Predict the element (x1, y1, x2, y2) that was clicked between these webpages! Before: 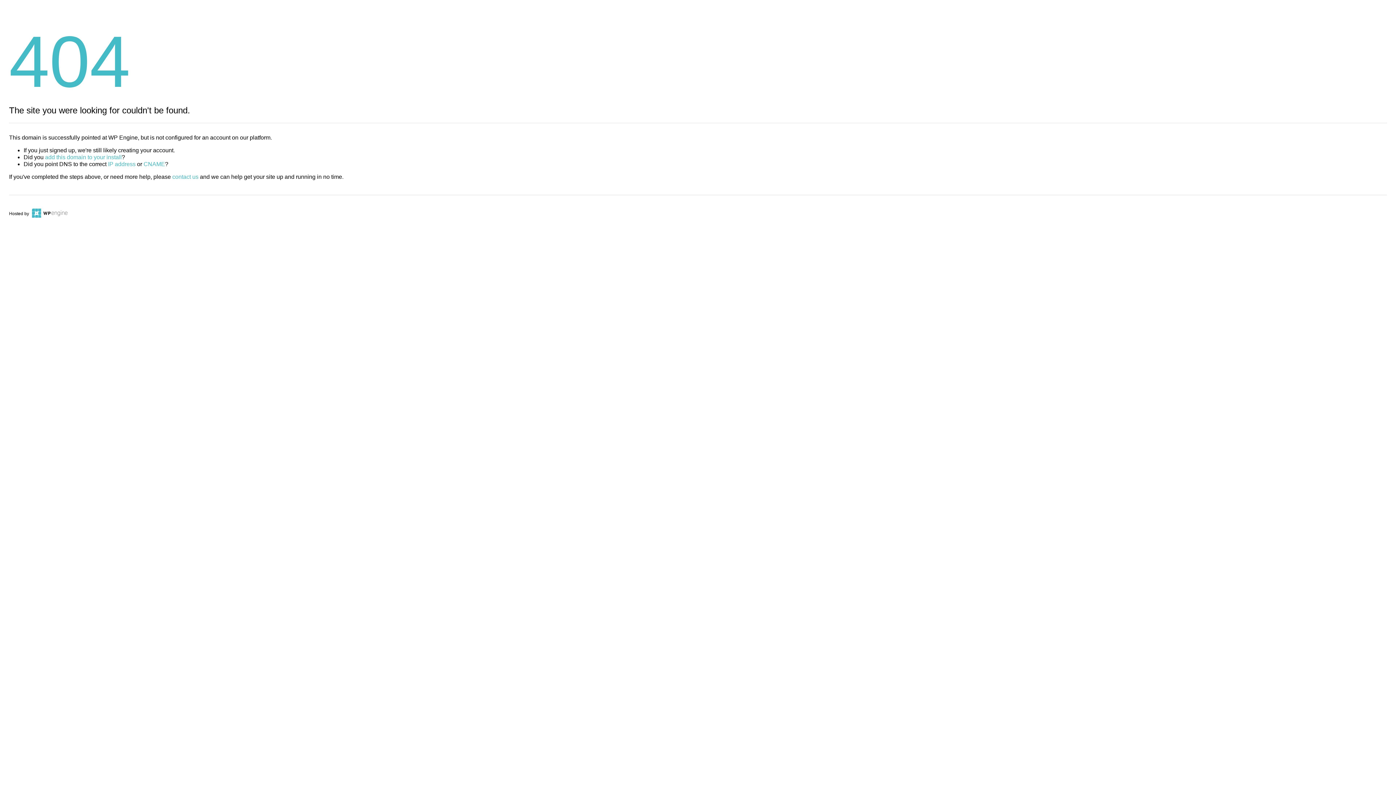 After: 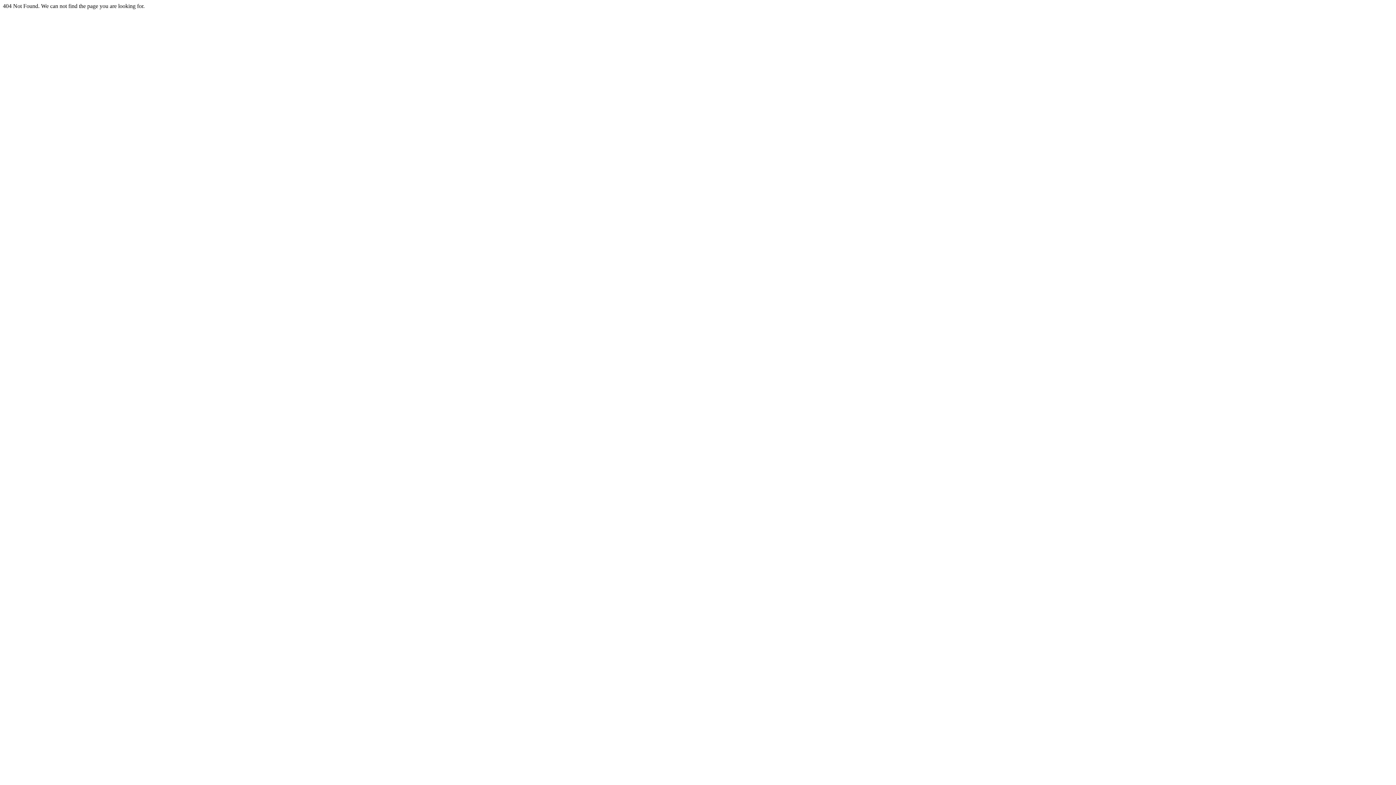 Action: label: CNAME bbox: (143, 161, 165, 167)